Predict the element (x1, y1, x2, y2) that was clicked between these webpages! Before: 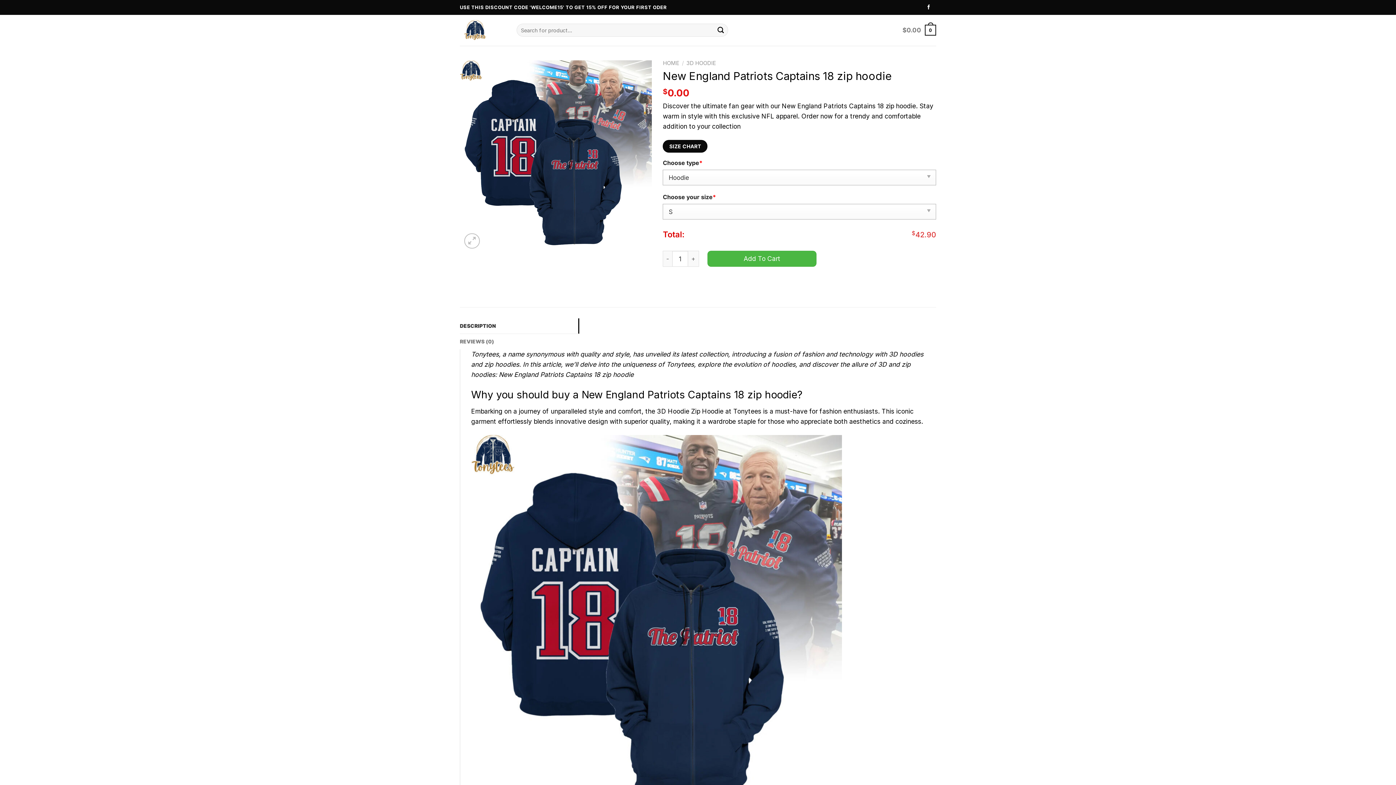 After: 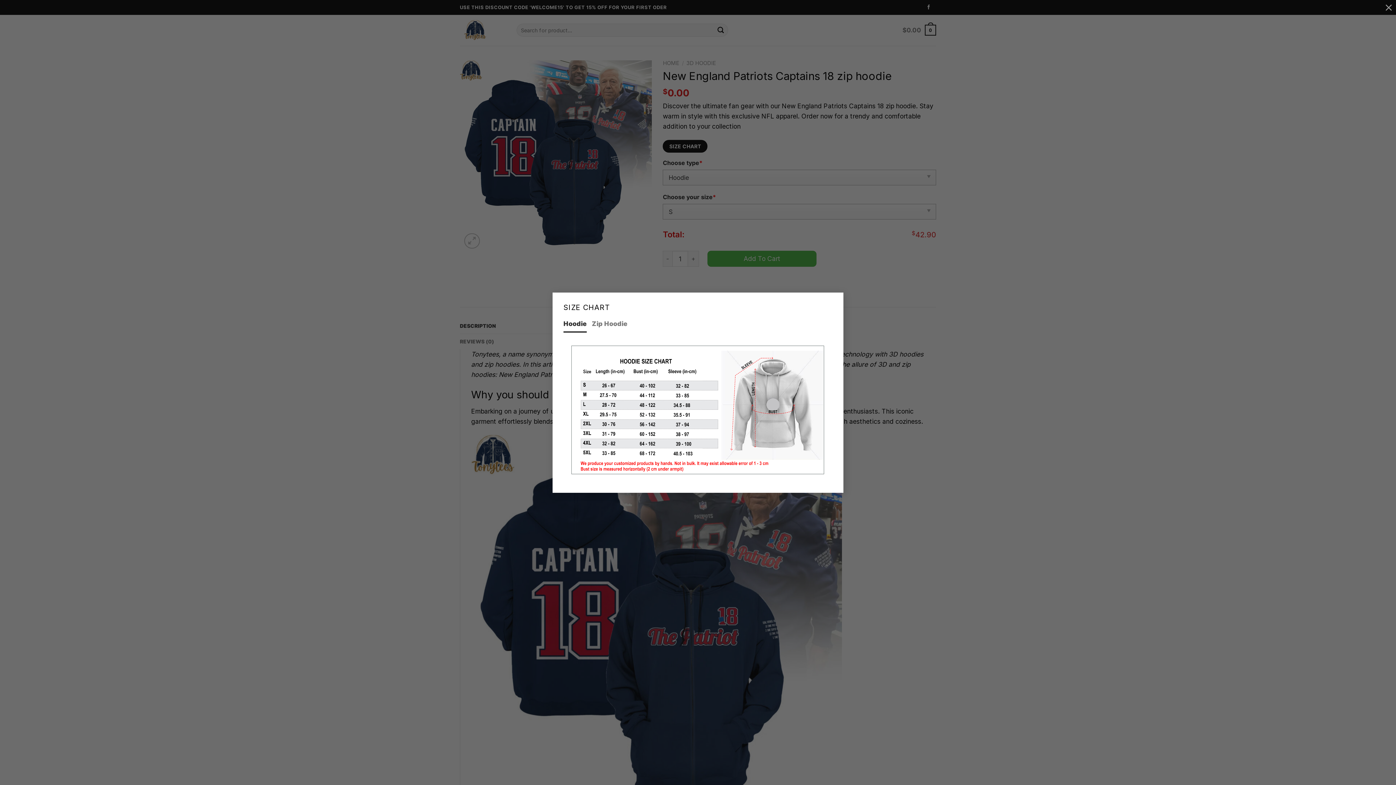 Action: bbox: (663, 139, 707, 152) label: SIZE CHART